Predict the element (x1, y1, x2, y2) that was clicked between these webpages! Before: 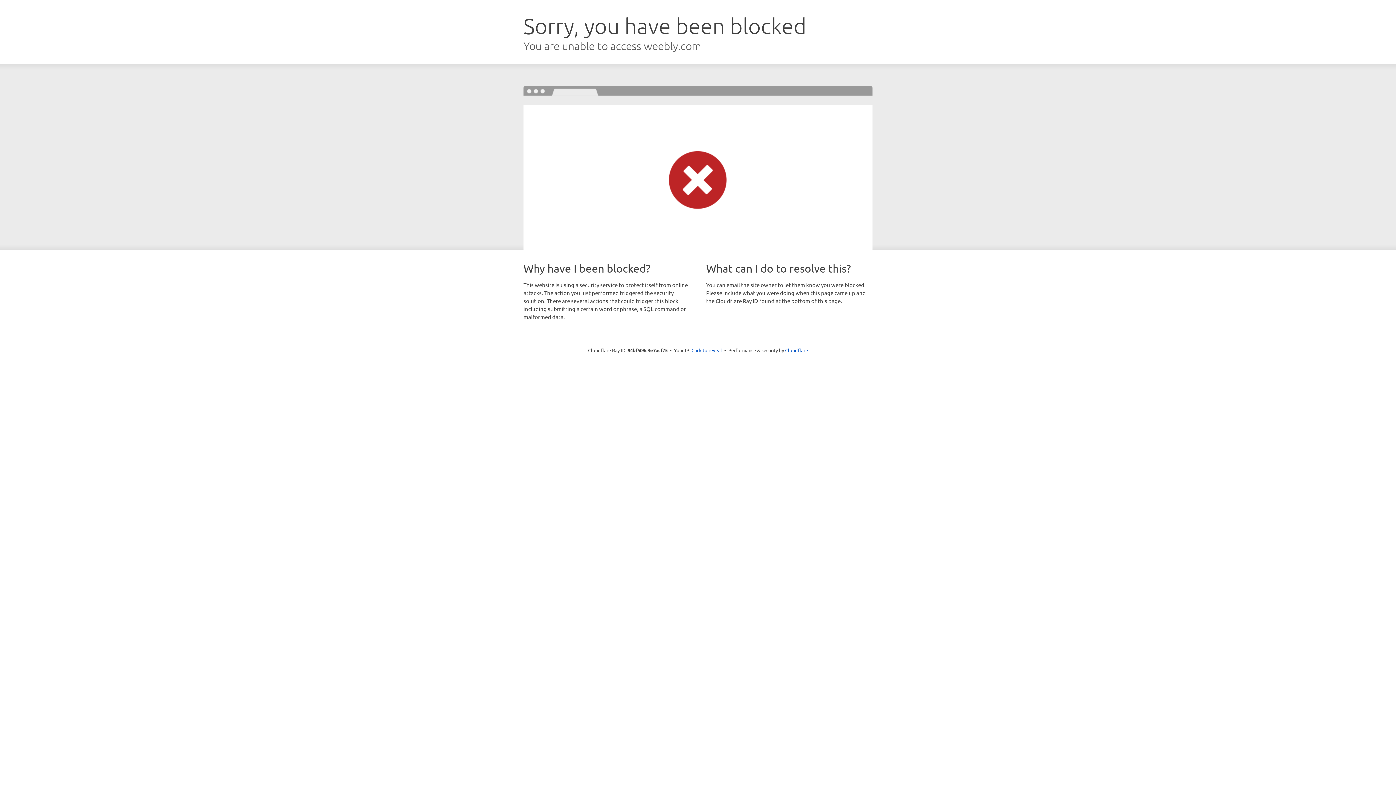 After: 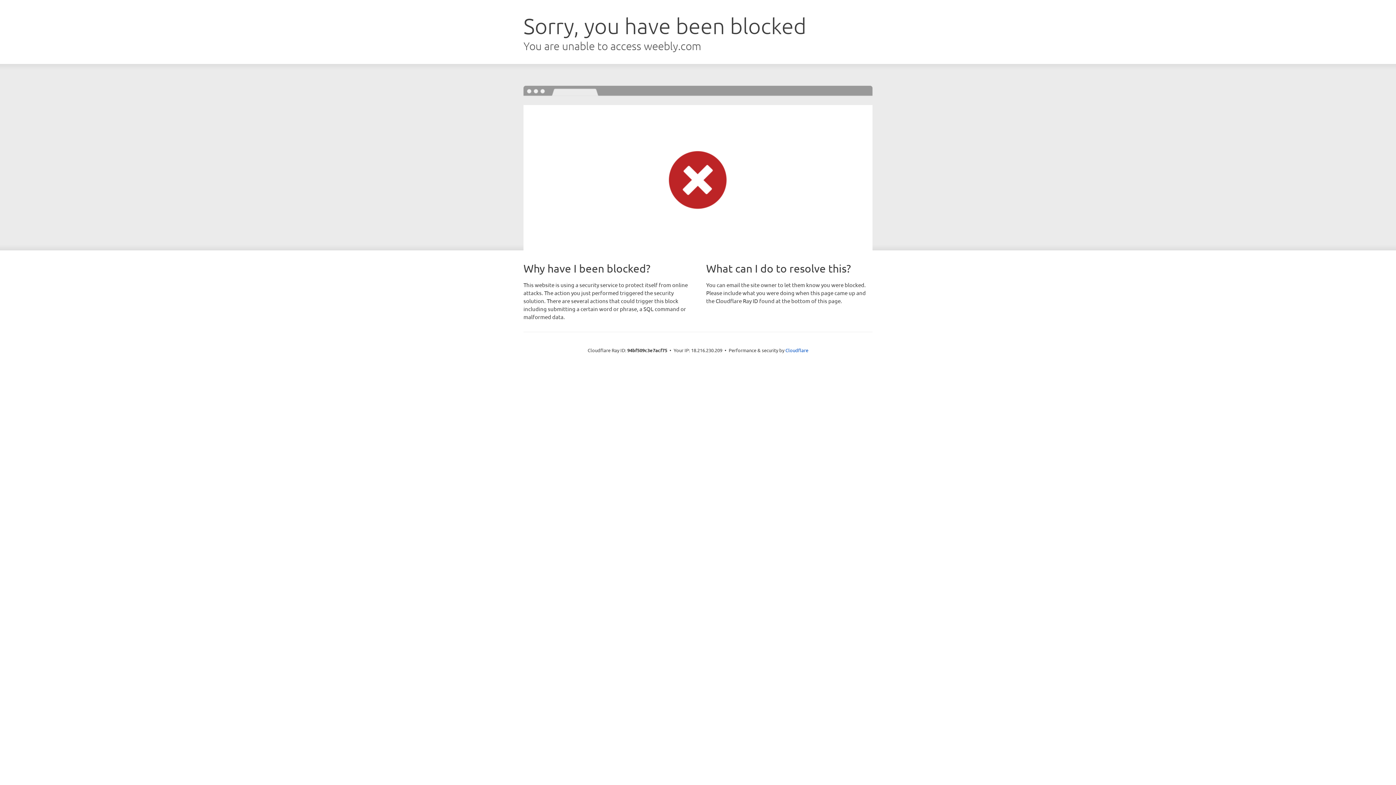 Action: label: Click to reveal bbox: (691, 346, 722, 353)